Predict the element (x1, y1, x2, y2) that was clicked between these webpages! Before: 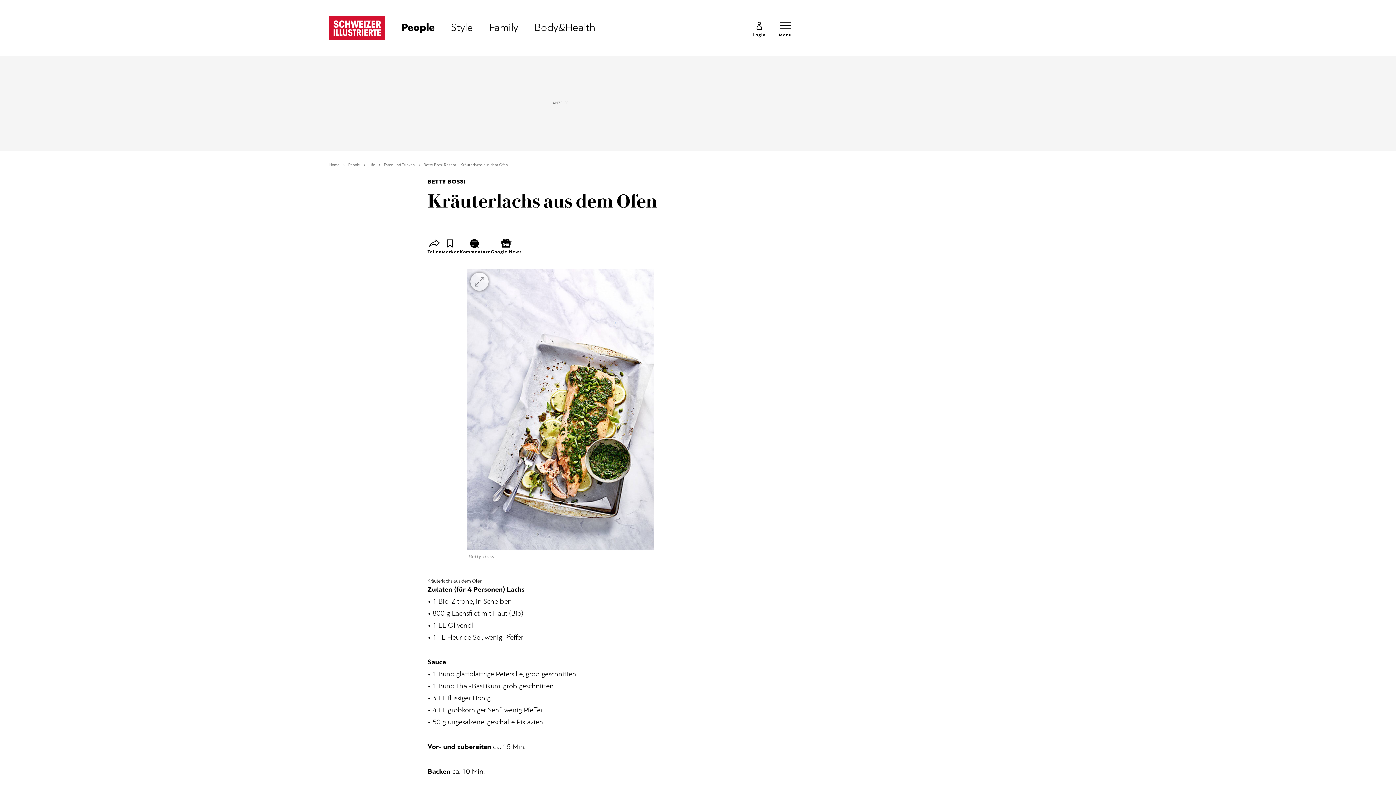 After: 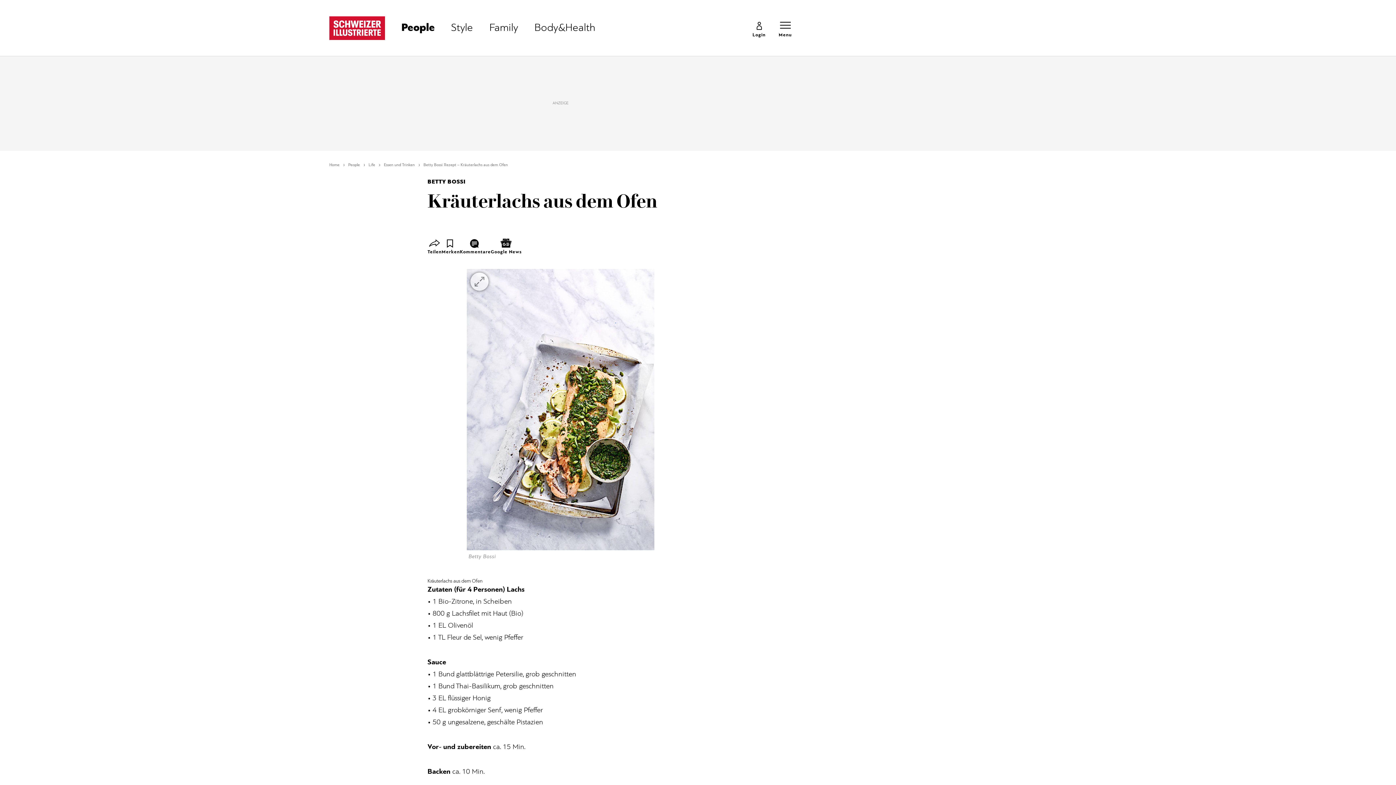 Action: label: Link zu Google News bbox: (490, 238, 521, 257)